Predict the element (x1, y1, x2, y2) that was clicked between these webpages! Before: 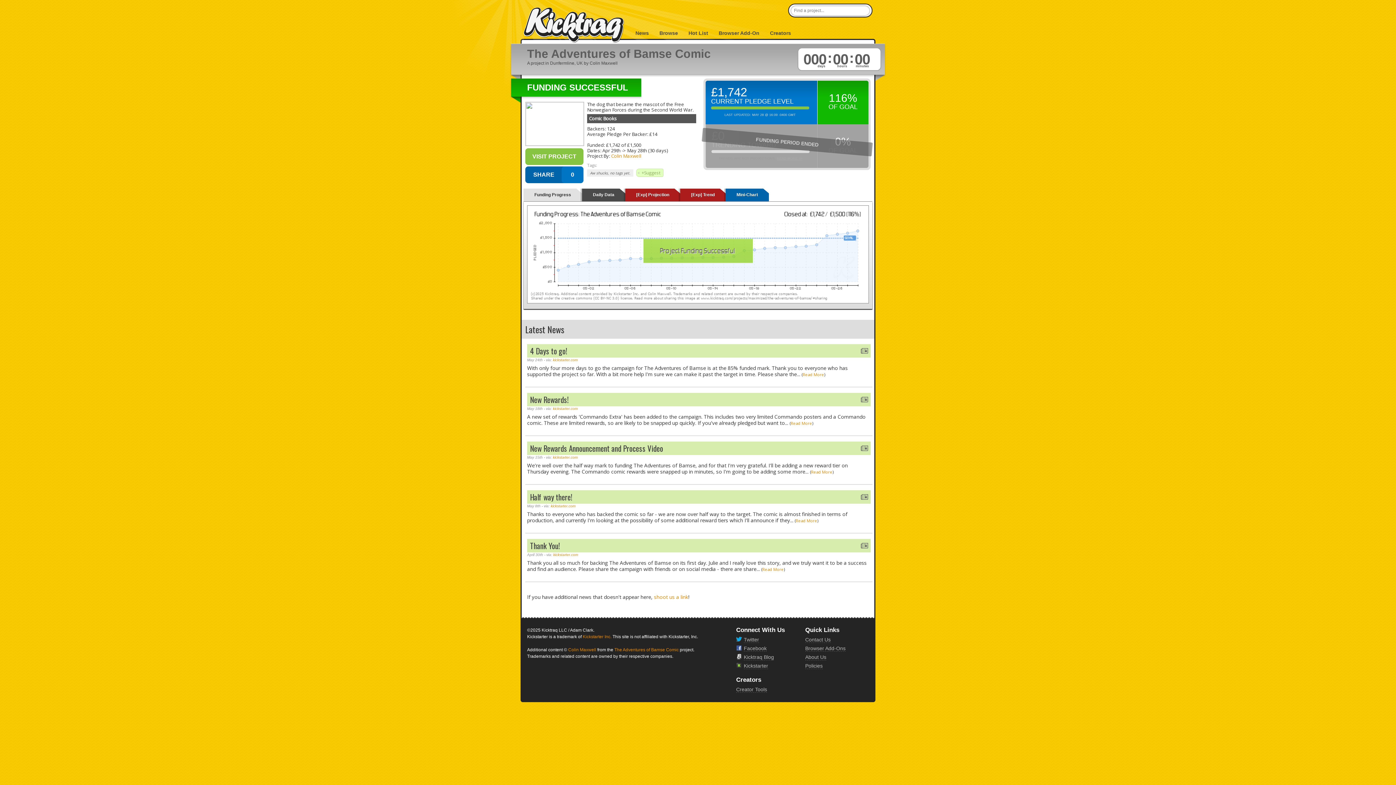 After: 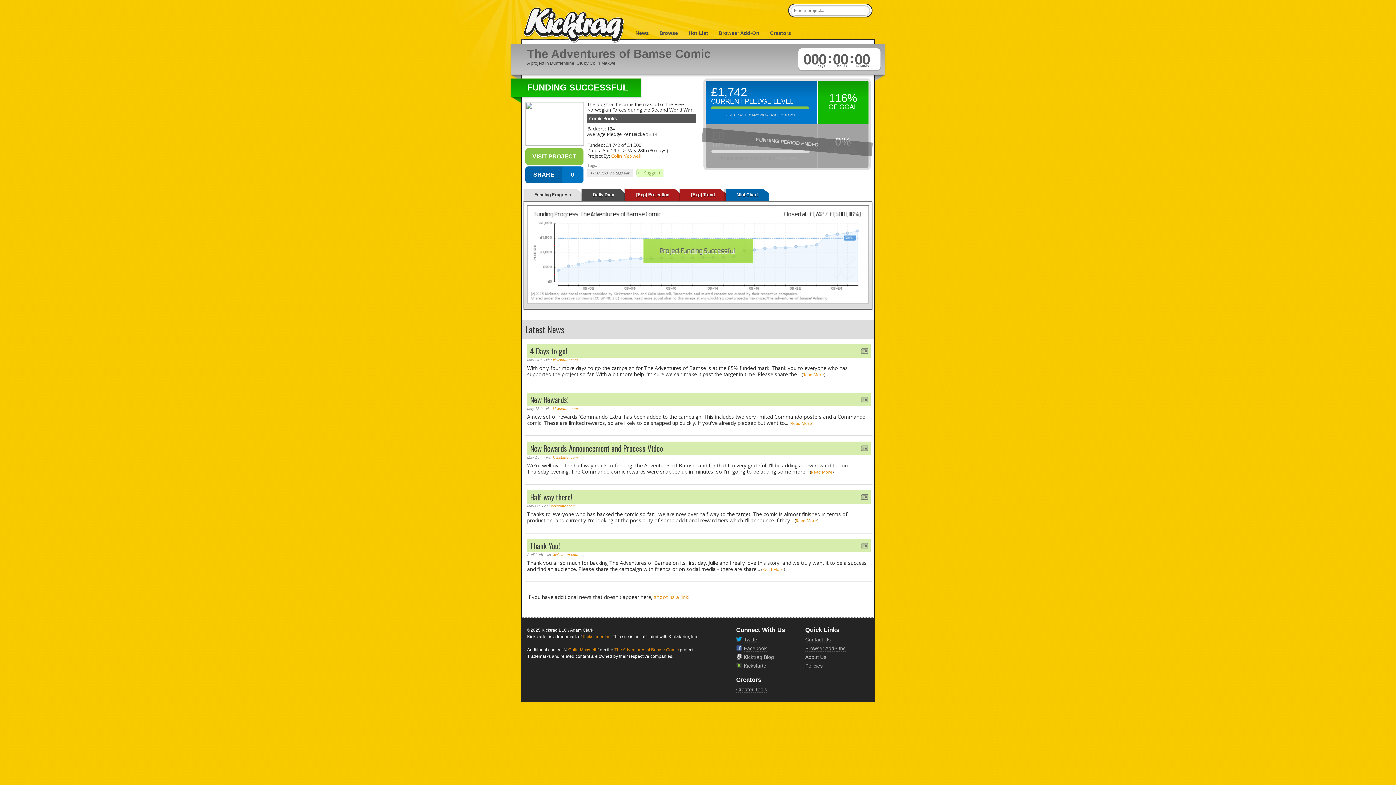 Action: bbox: (796, 518, 817, 523) label: Read More